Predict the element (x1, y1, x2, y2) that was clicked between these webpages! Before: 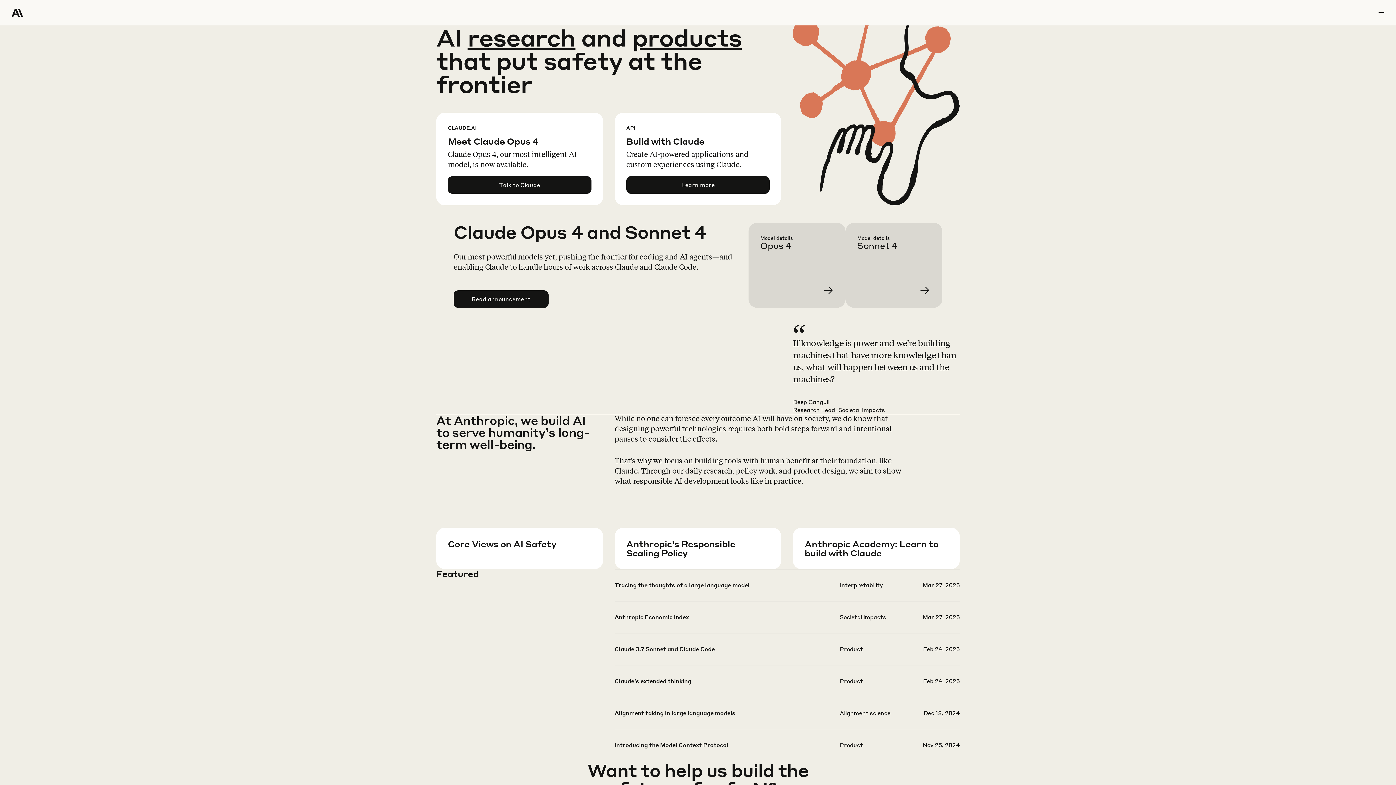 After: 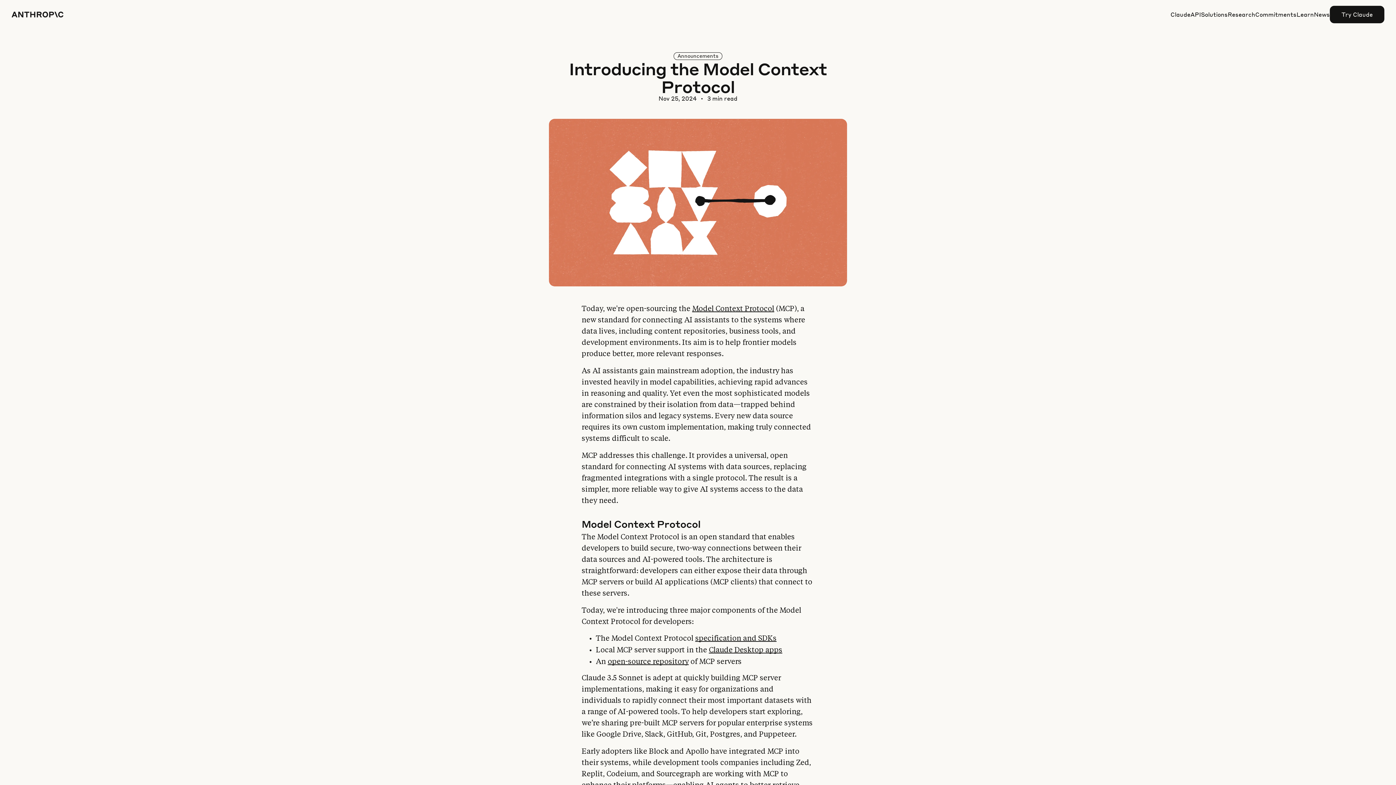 Action: bbox: (614, 741, 959, 772)